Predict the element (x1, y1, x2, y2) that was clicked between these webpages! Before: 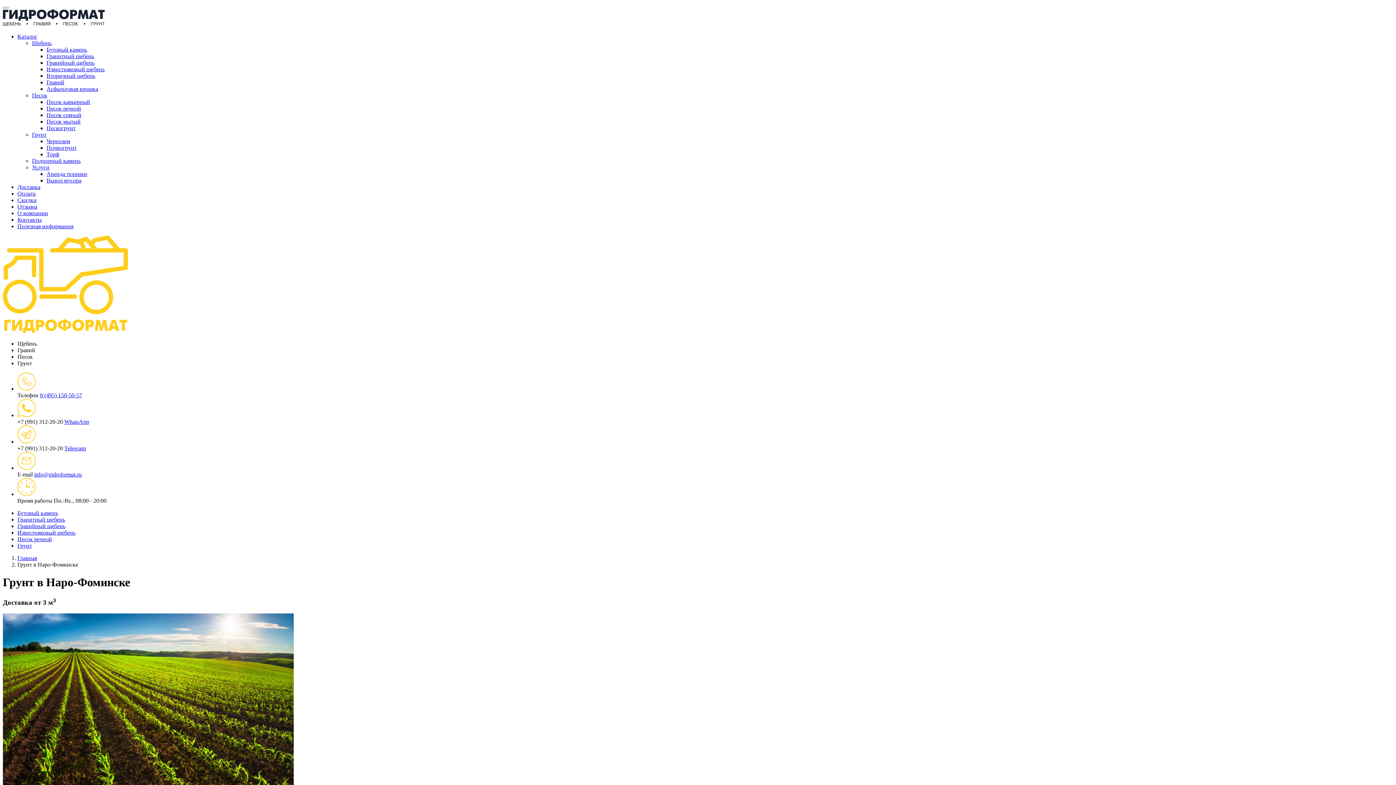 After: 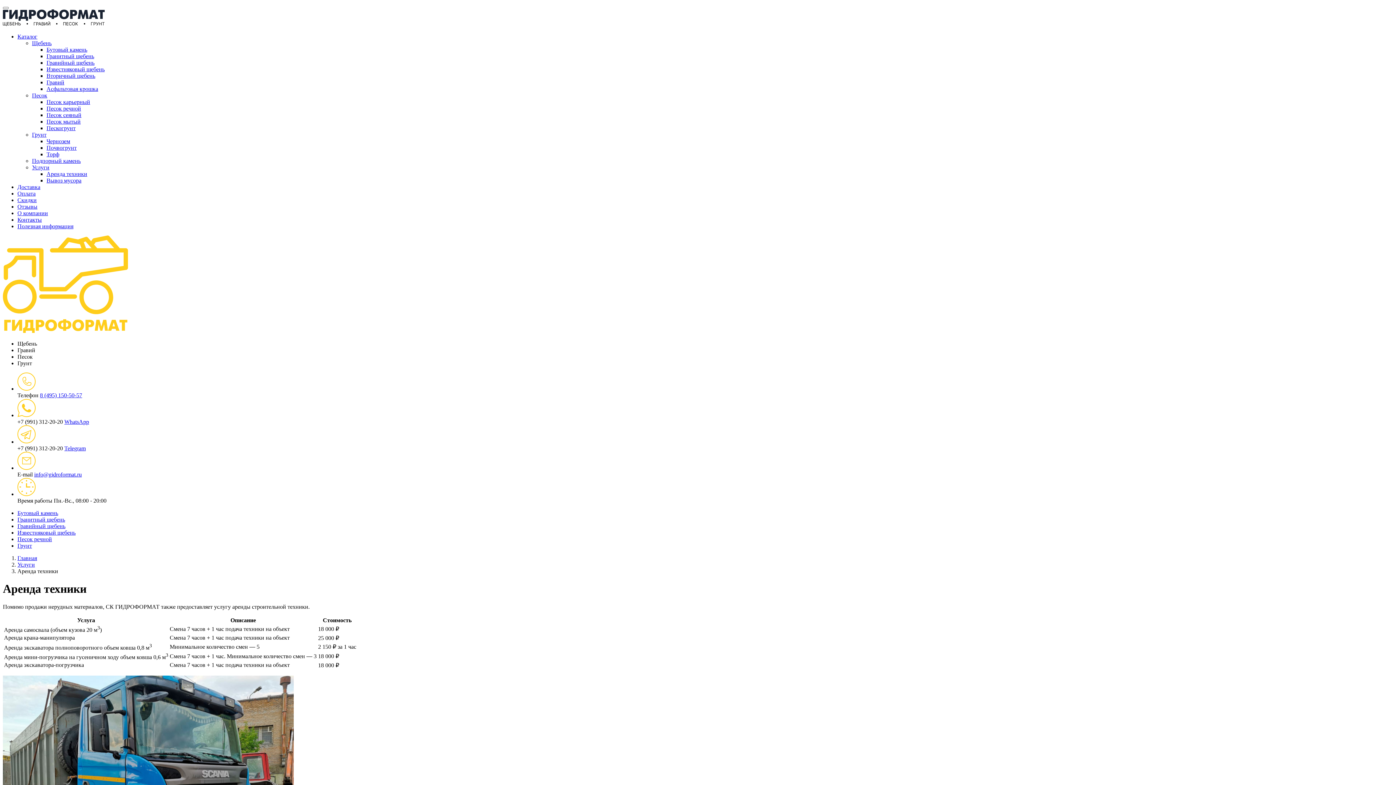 Action: bbox: (46, 170, 87, 177) label: Аренда техники